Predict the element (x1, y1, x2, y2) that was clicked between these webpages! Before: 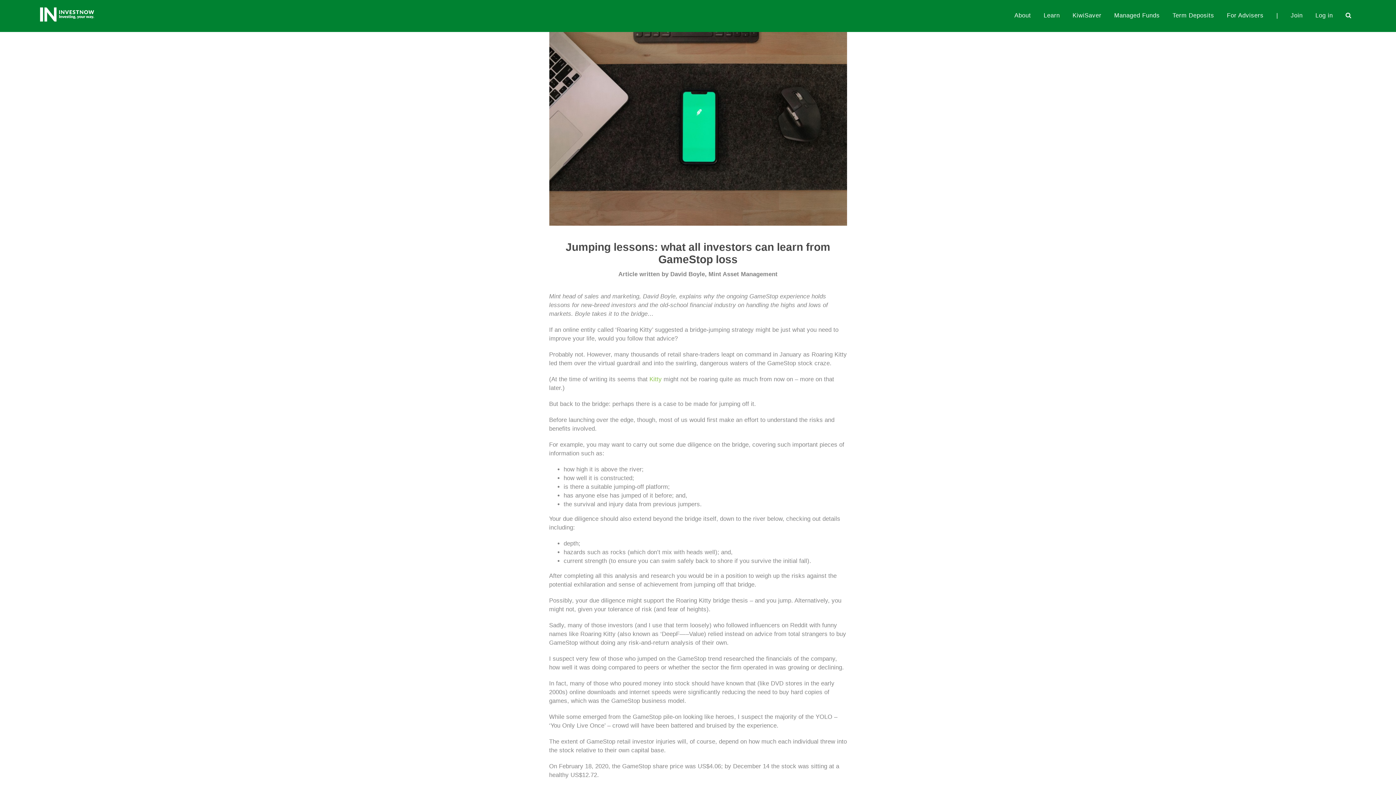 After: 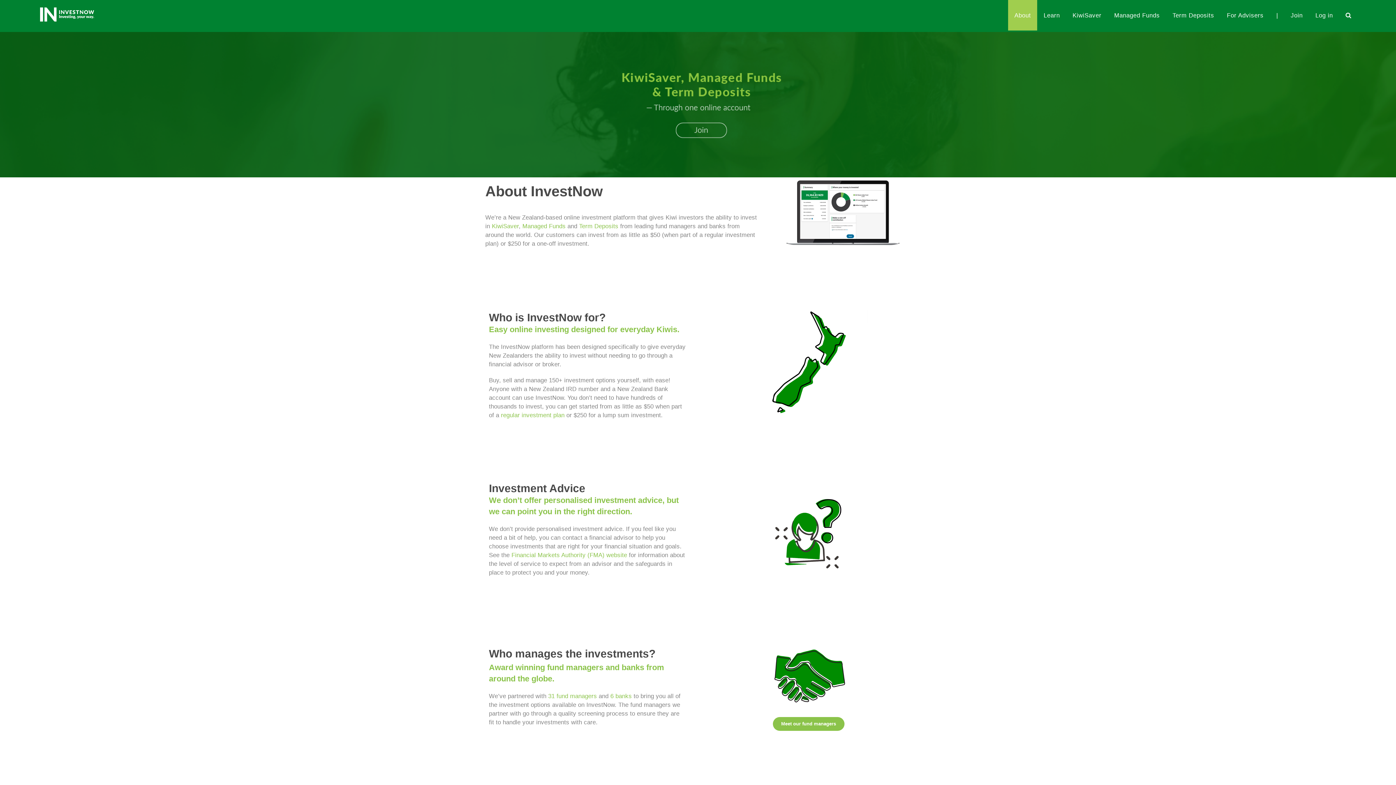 Action: label: About bbox: (1008, 0, 1037, 30)